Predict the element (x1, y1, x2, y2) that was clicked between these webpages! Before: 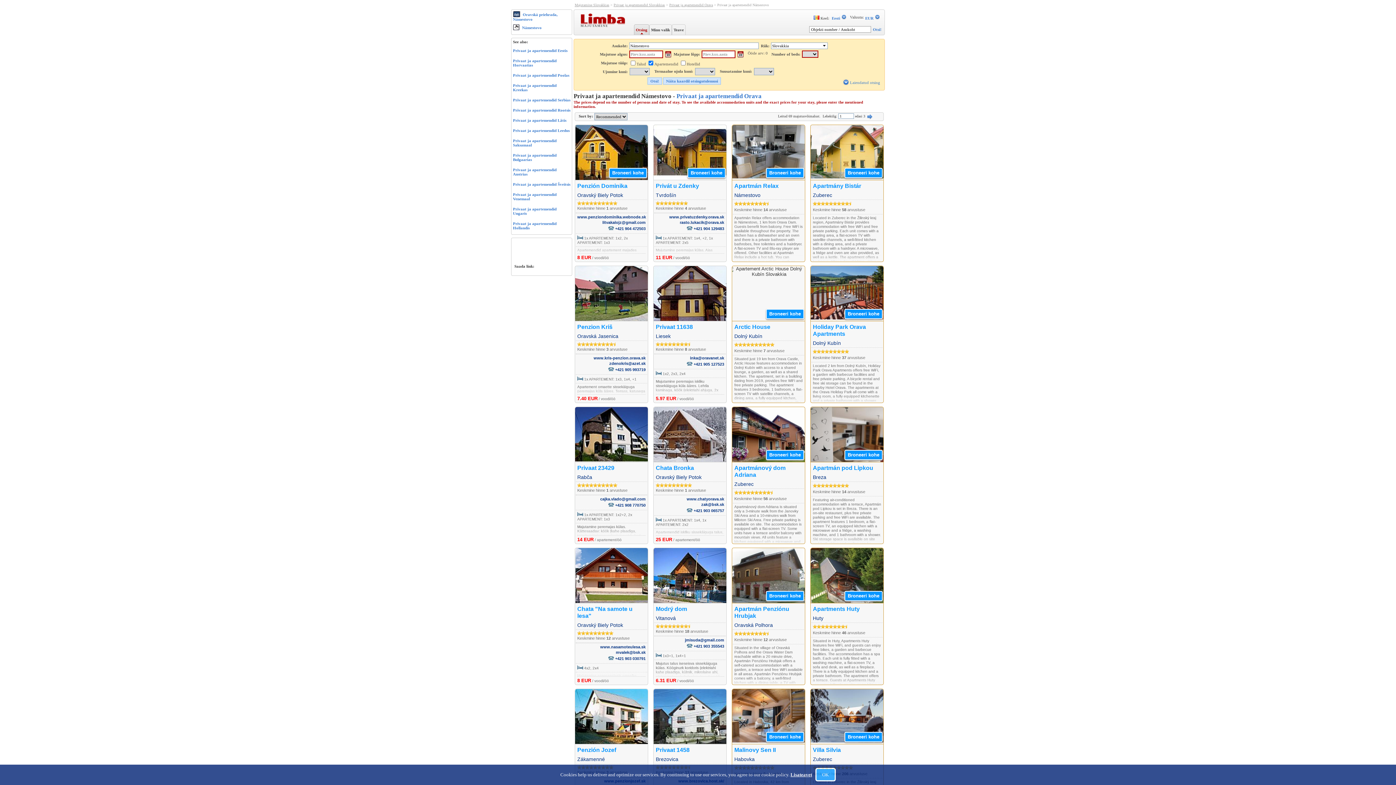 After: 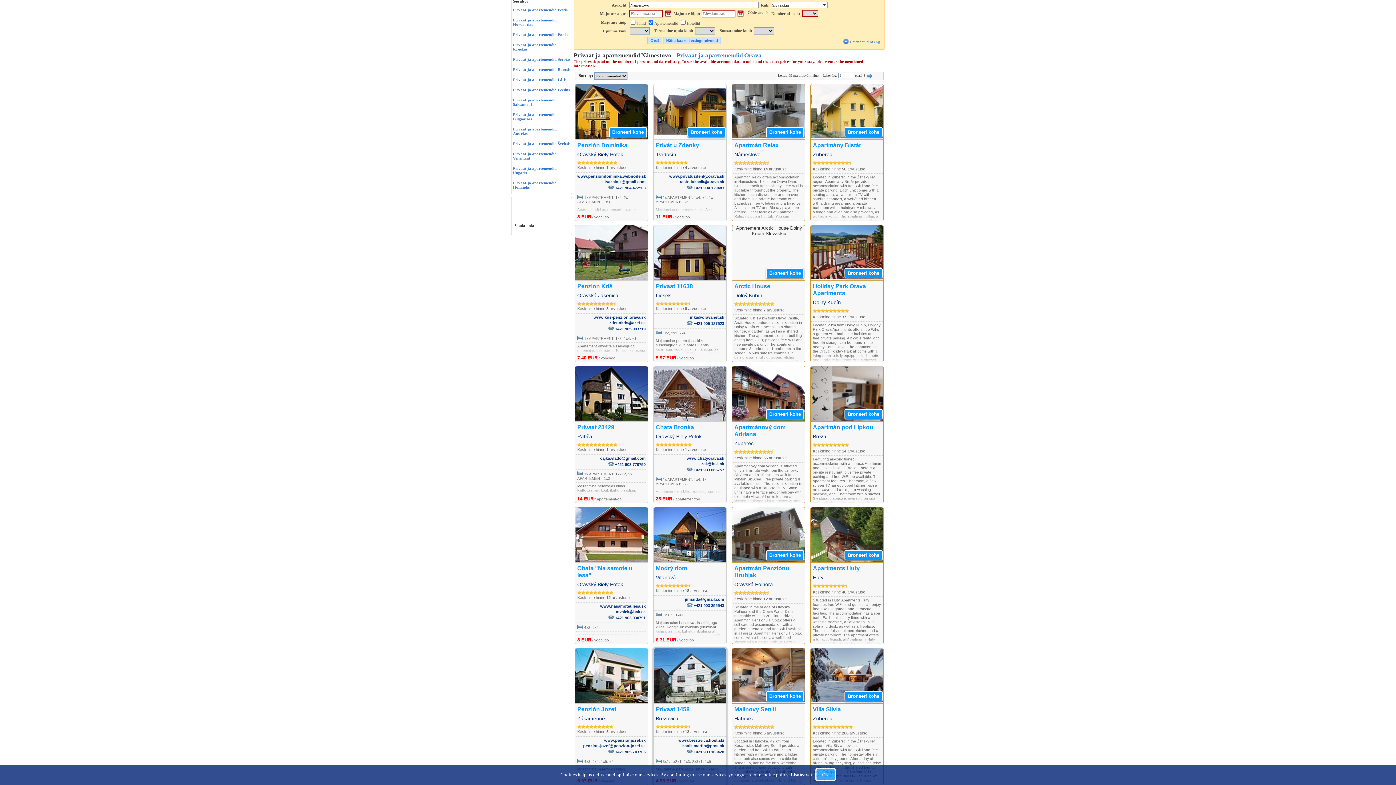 Action: bbox: (653, 689, 726, 826) label: Privaat 1458
Brezovica

Keskmine hinne 13 arvustuse

www.brezovica.host.sk/
kanik.martin@post.sk
 +421 903 163428
 3x2, 1x2+1, 1x3, 2x3+1, 1x5
Majutamine peremajas isikliku uksega iskliku sissekäiguga külas. Duširuum WC-ga, duširuum, iseseisev WC, 3x köök (elektripliit, külmik). Aias istumine, tuleplats, aiagrill. Keskküte. Toitumisvõimalusega.
4.98 EUR / voodi­/öö